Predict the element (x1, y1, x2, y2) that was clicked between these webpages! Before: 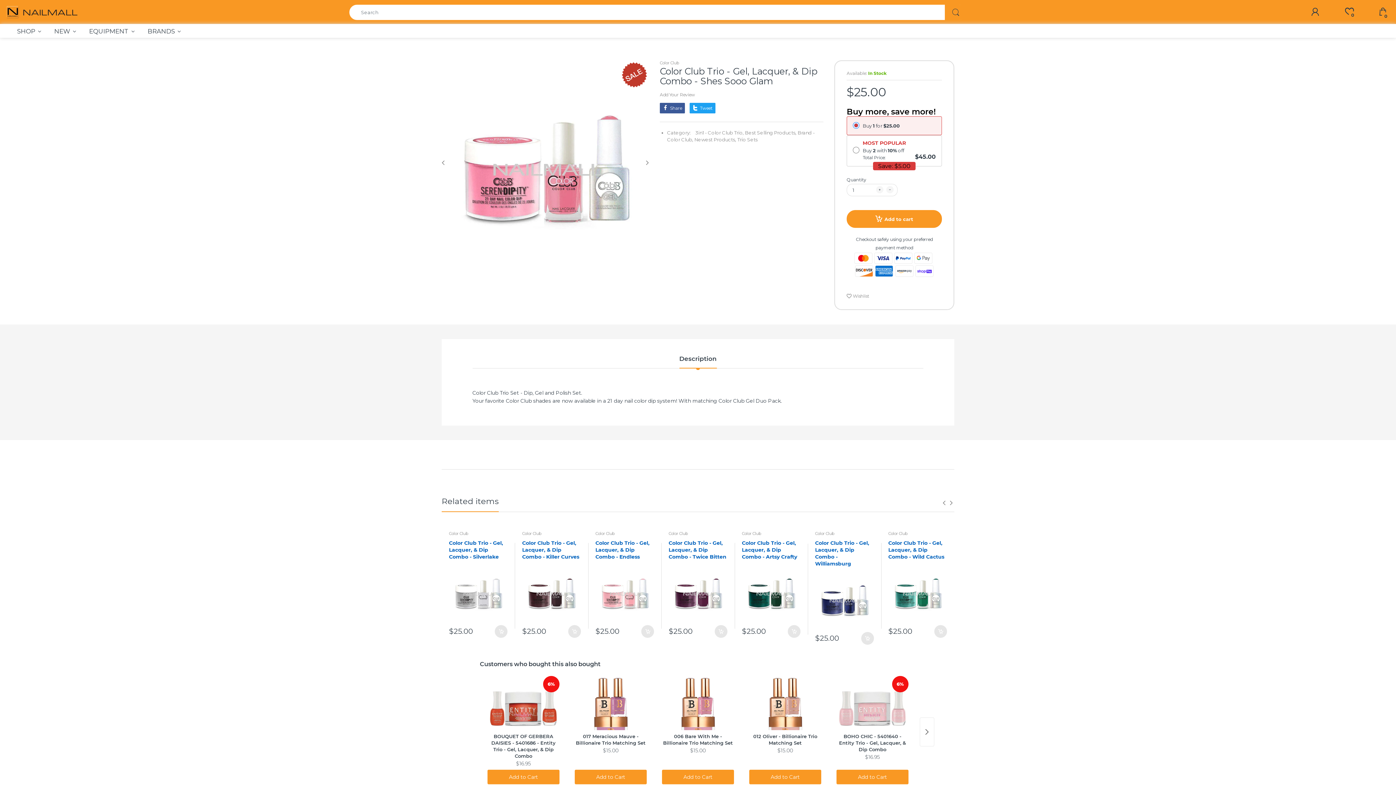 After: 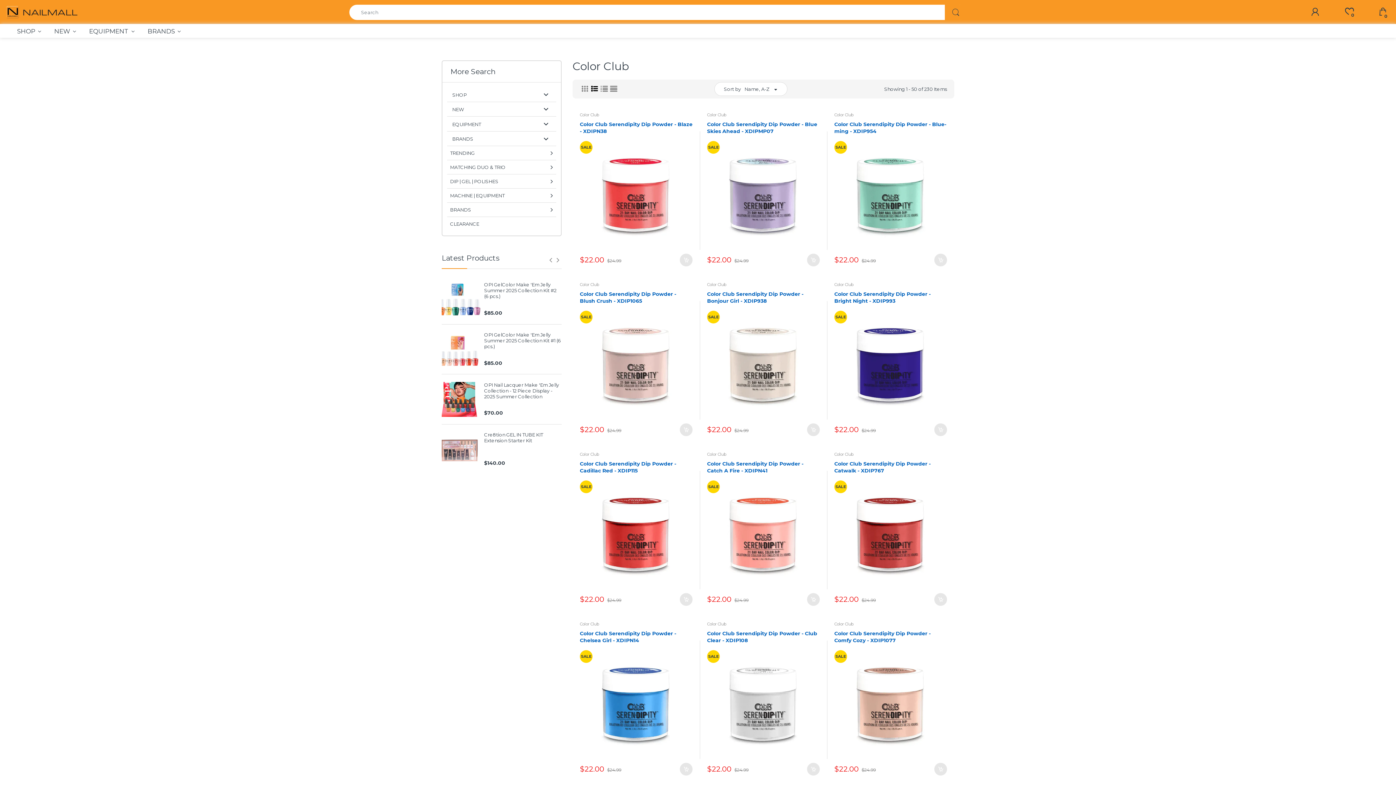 Action: bbox: (595, 531, 614, 536) label: Color Club